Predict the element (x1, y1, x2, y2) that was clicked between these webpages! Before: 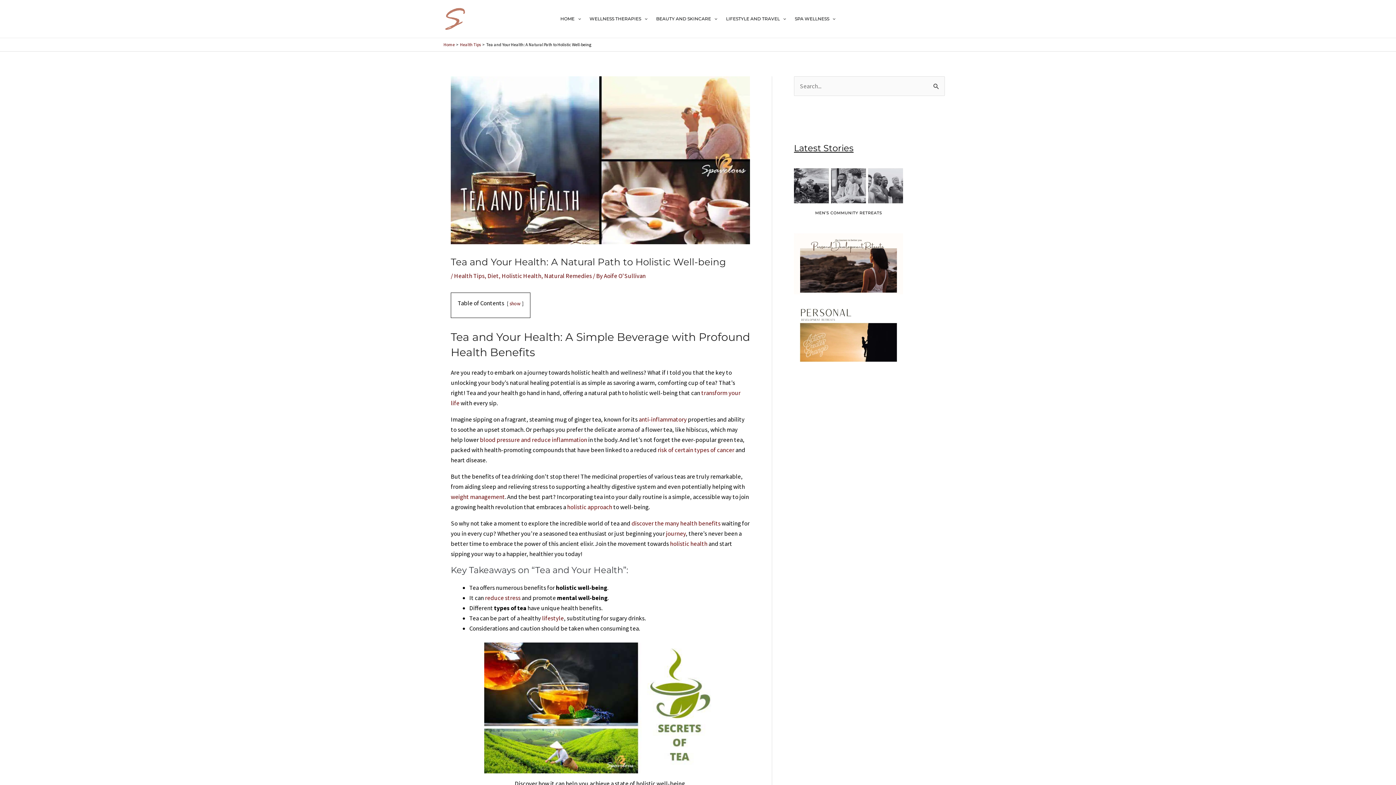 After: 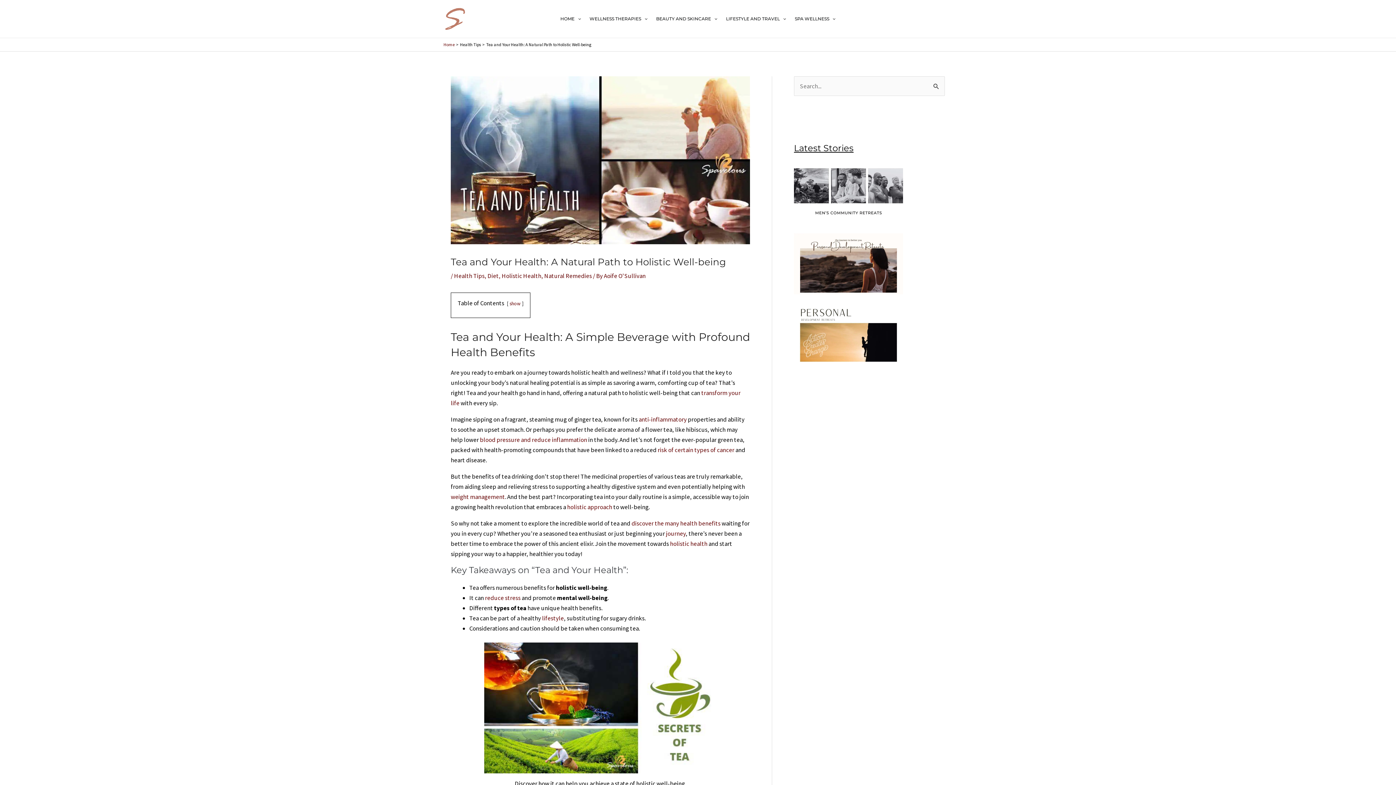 Action: label: Health Tips bbox: (460, 41, 481, 47)